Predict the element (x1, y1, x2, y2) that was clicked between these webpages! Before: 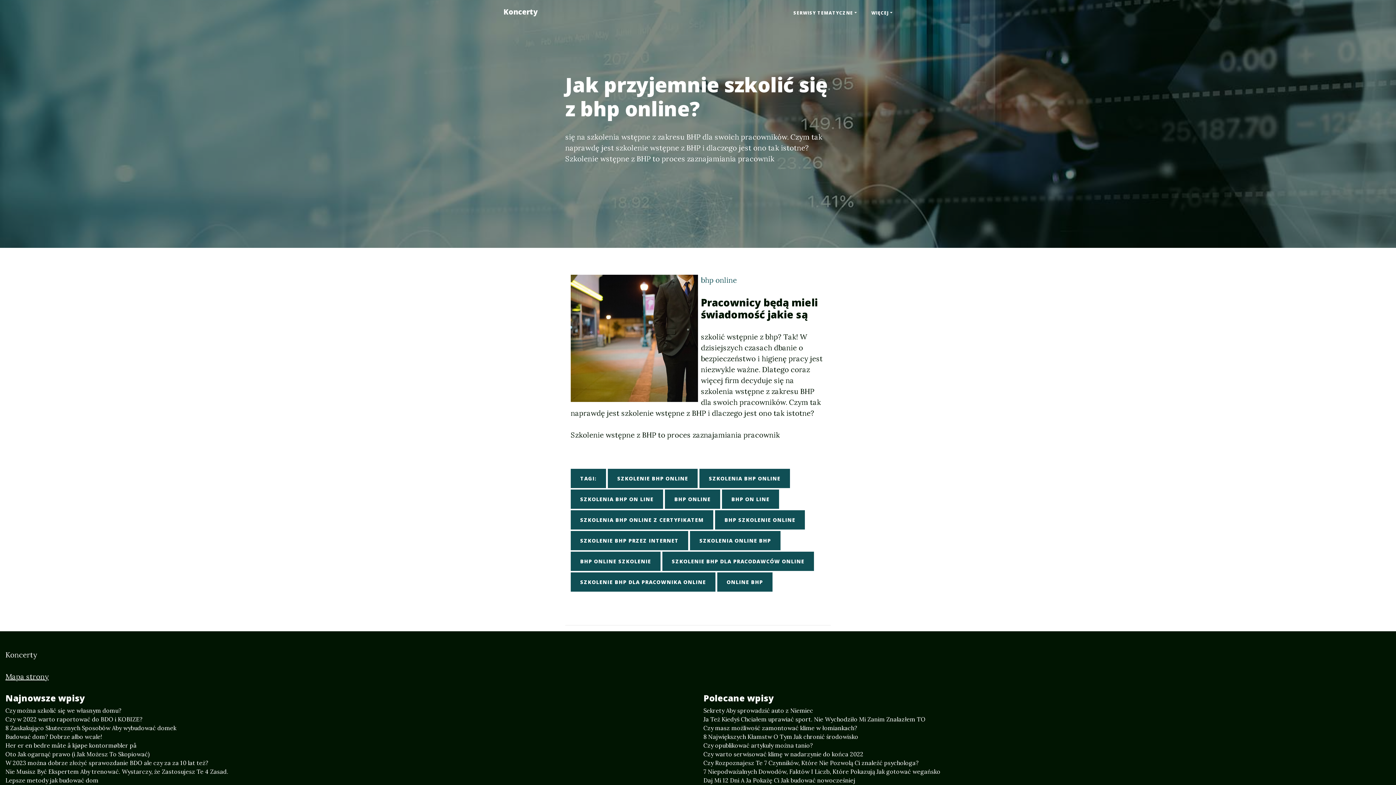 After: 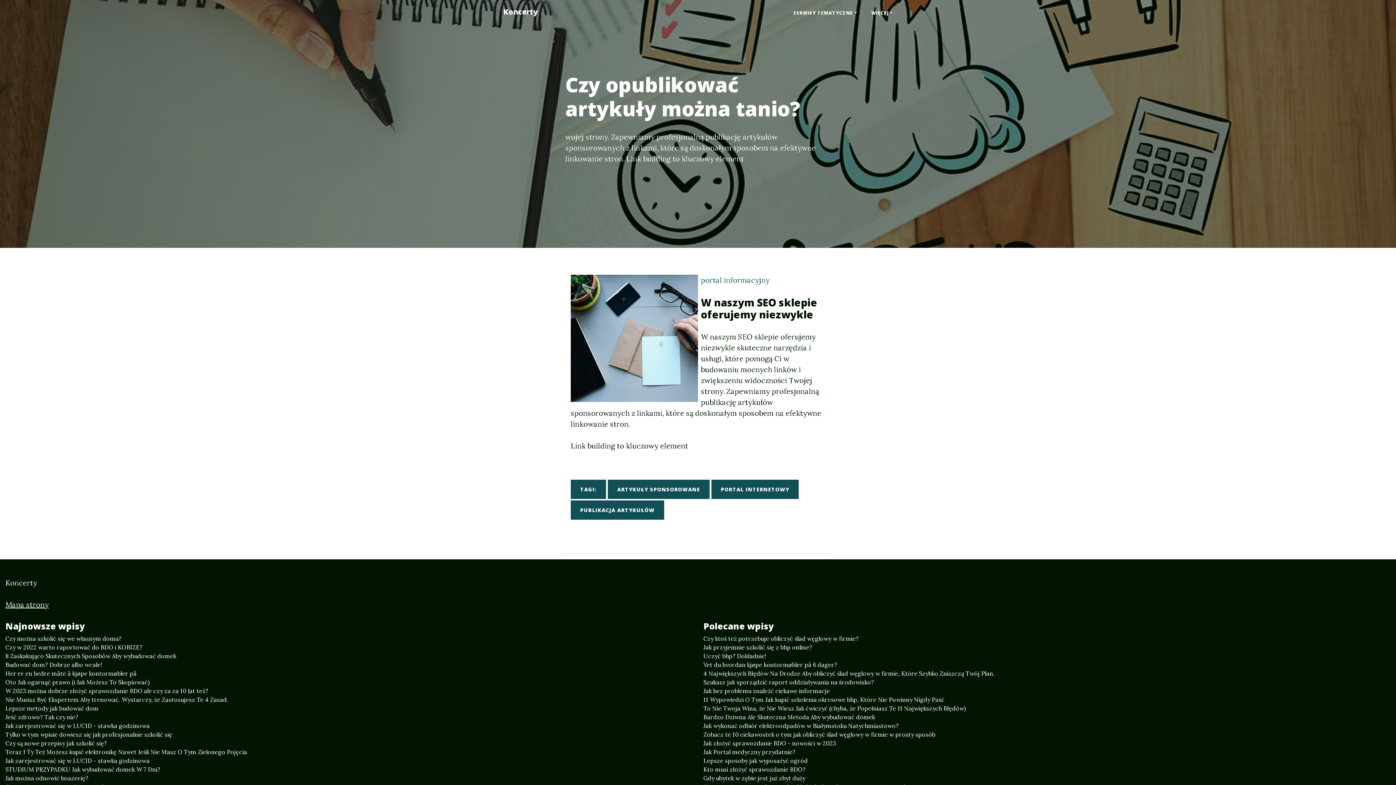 Action: label: Czy opublikować artykuły można tanio? bbox: (703, 741, 1390, 750)